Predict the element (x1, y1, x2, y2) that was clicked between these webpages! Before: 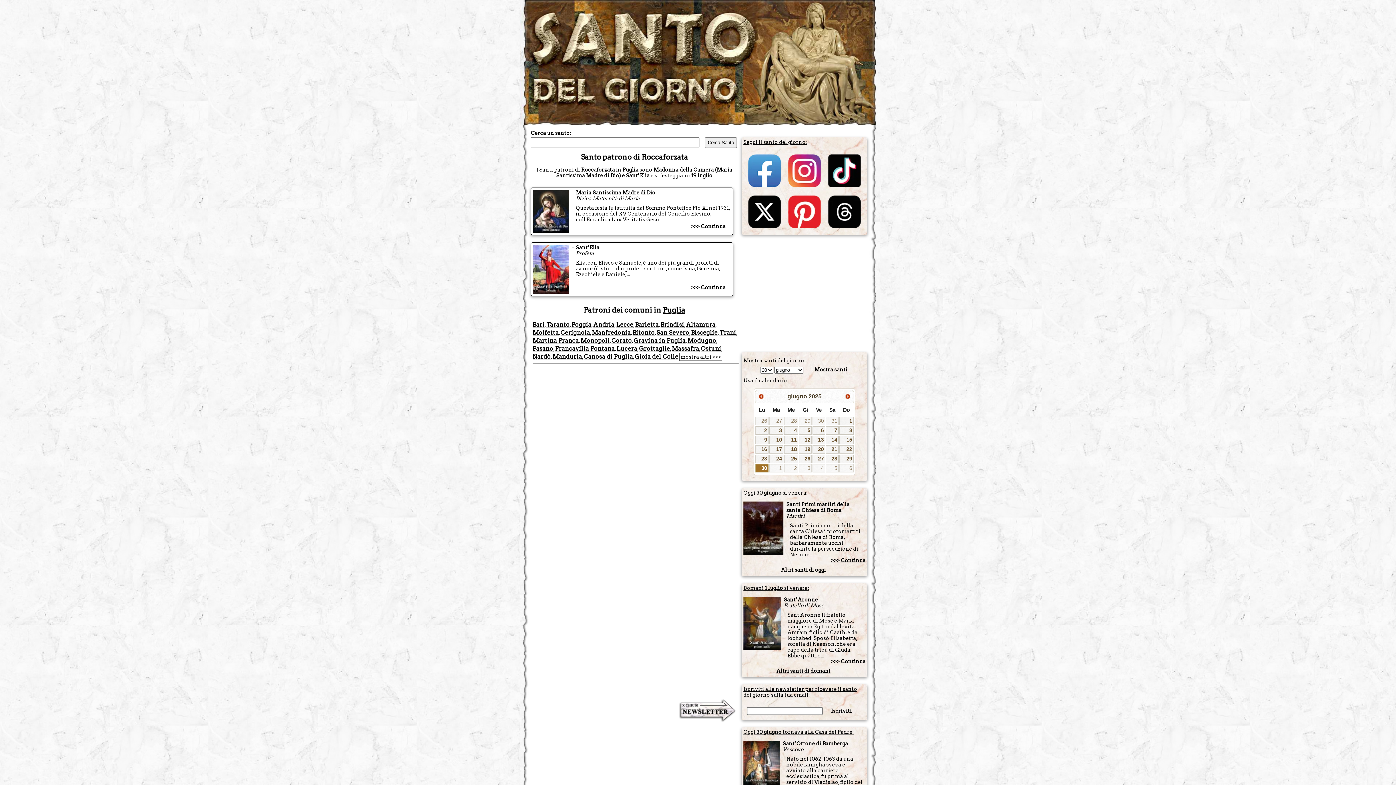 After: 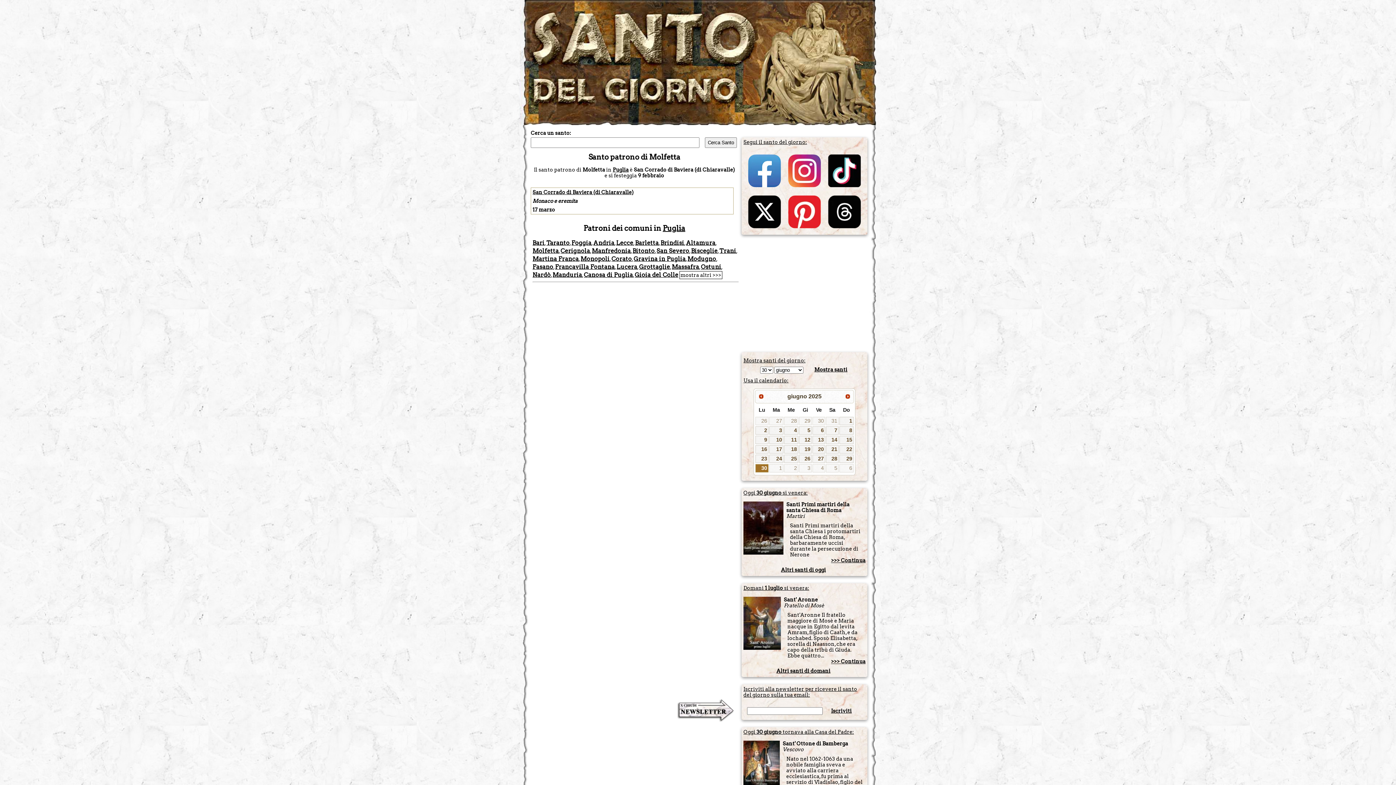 Action: label: Molfetta bbox: (532, 329, 558, 336)